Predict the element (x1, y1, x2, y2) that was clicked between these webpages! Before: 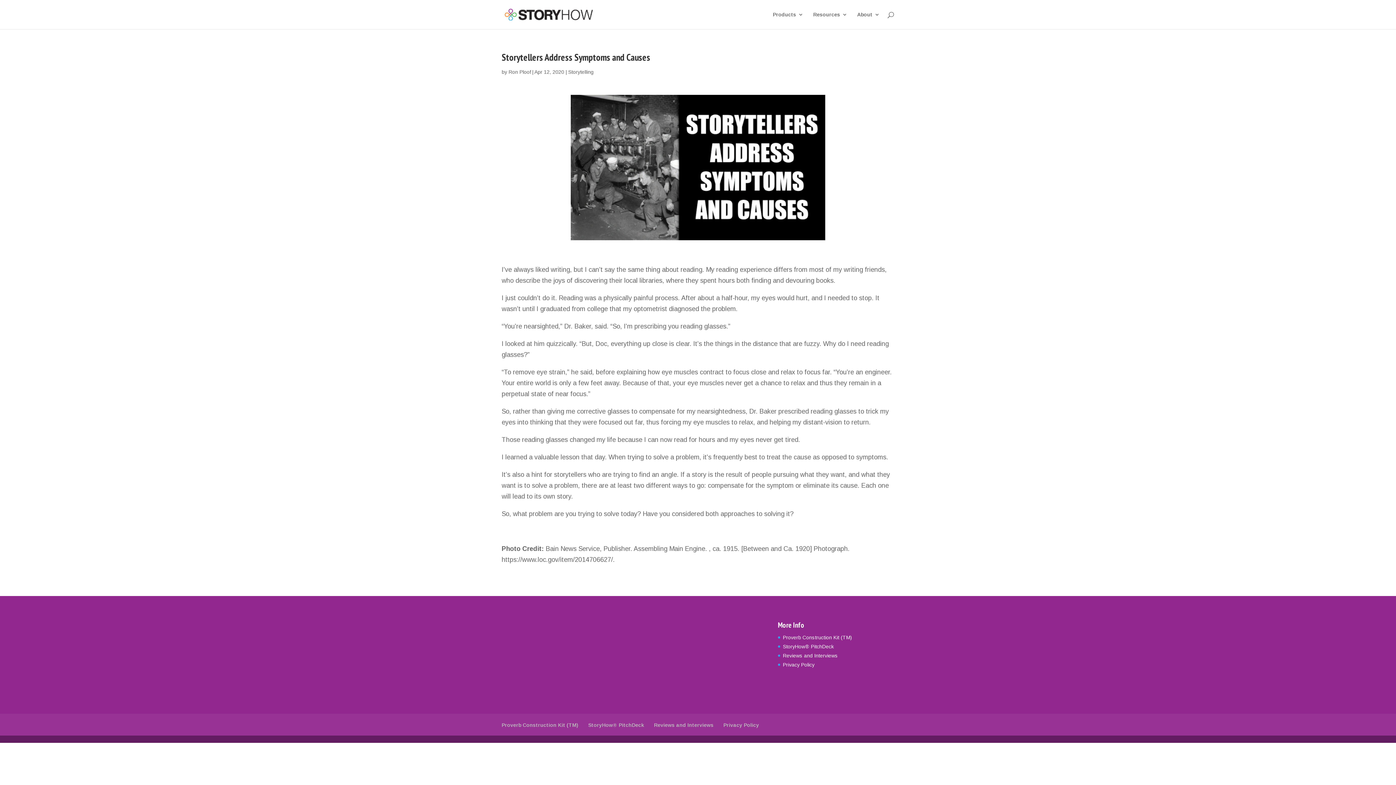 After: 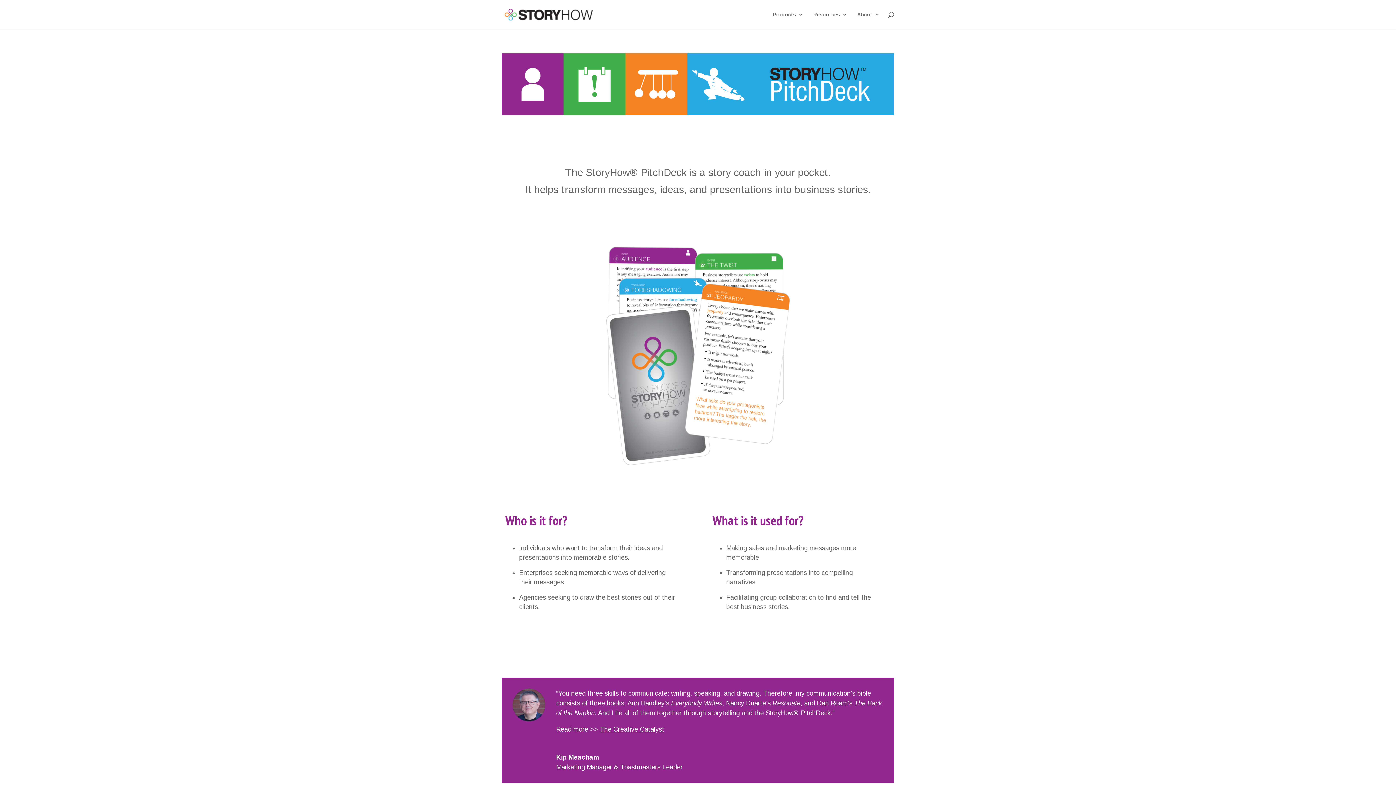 Action: label: StoryHow® PitchDeck bbox: (588, 722, 644, 728)